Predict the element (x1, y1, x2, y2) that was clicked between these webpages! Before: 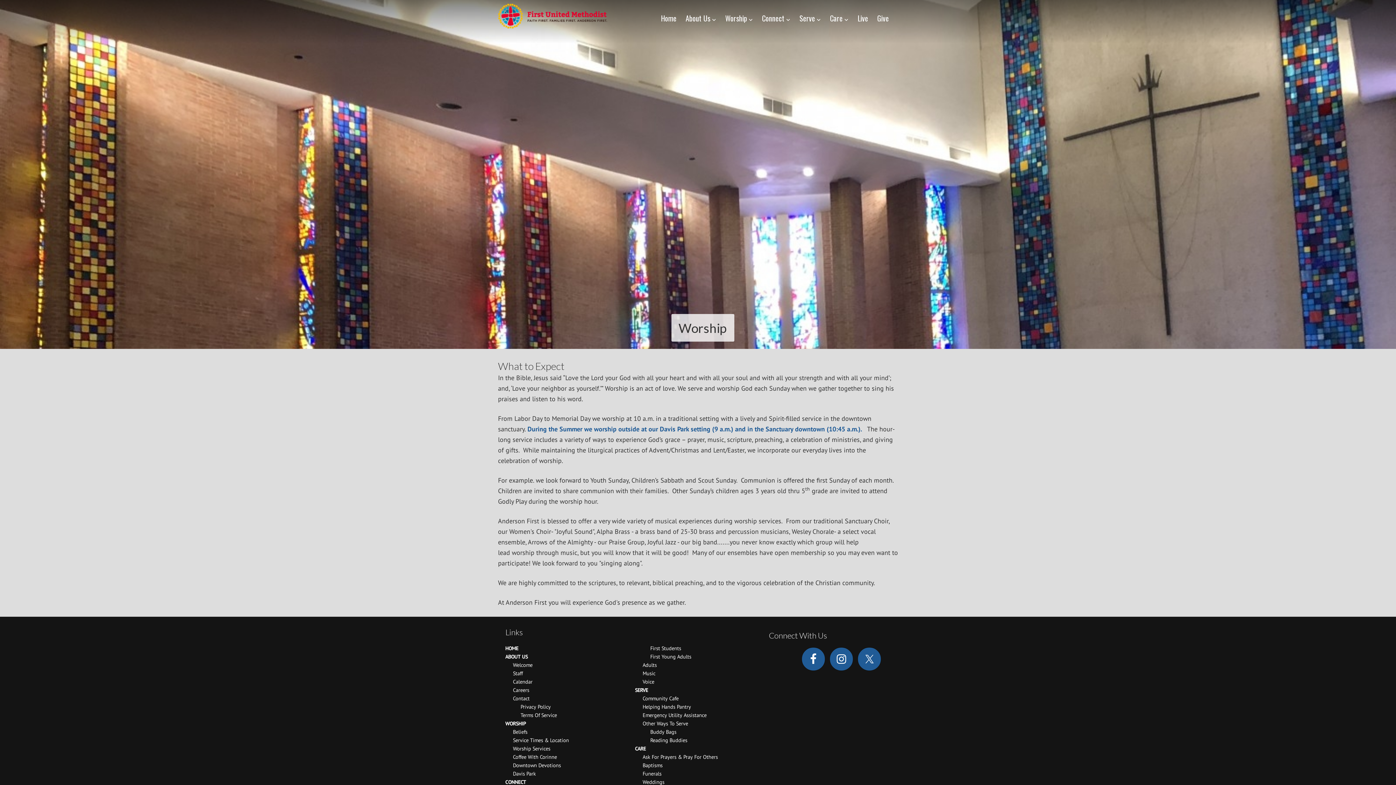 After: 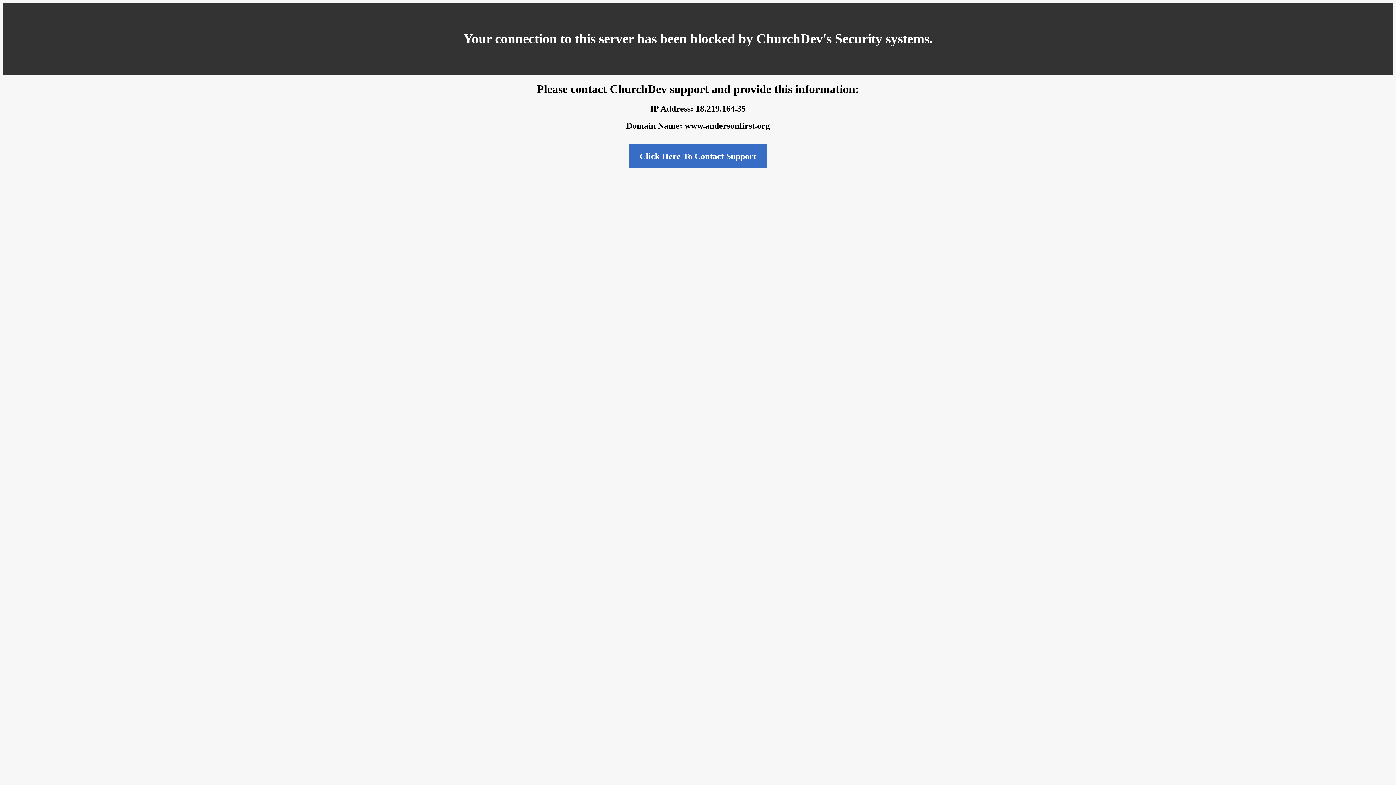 Action: label: Music bbox: (642, 670, 655, 677)